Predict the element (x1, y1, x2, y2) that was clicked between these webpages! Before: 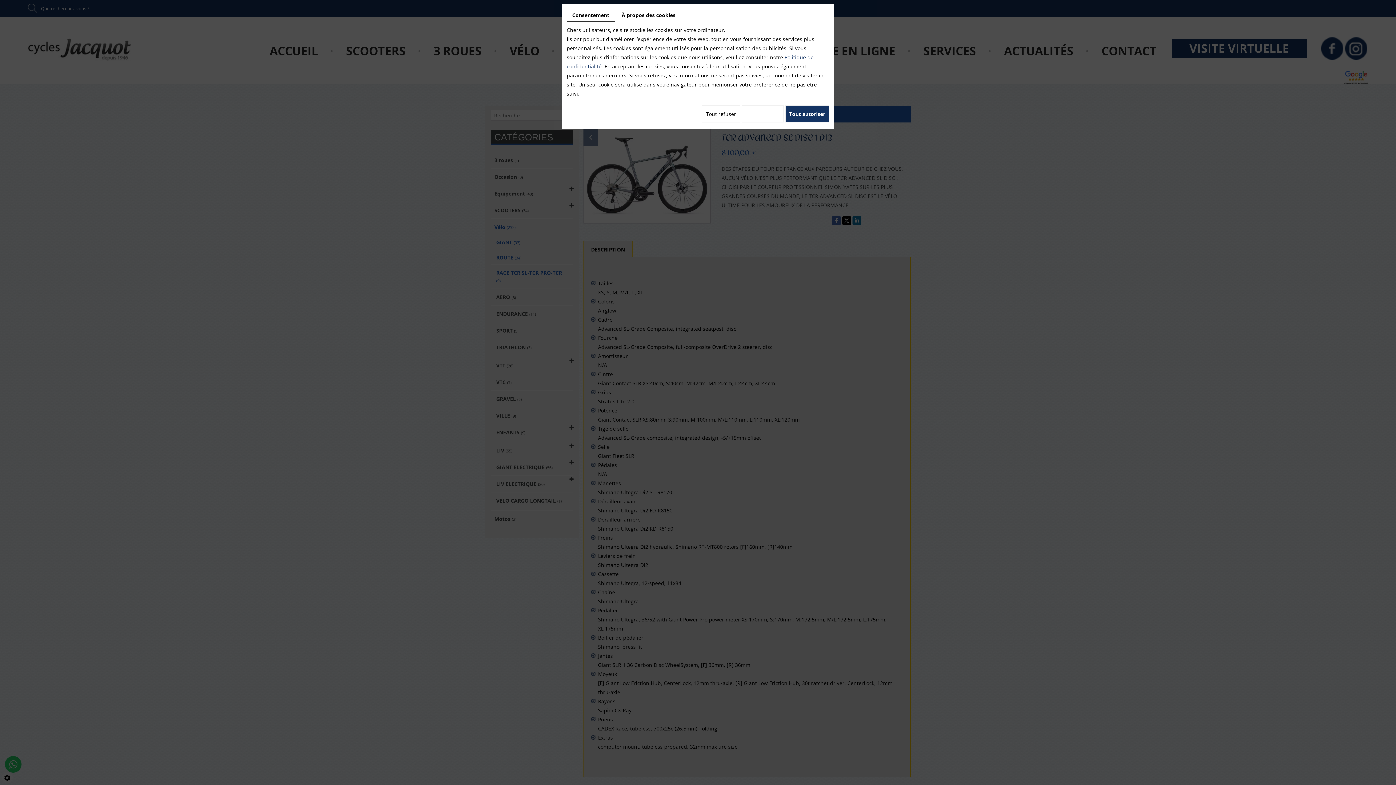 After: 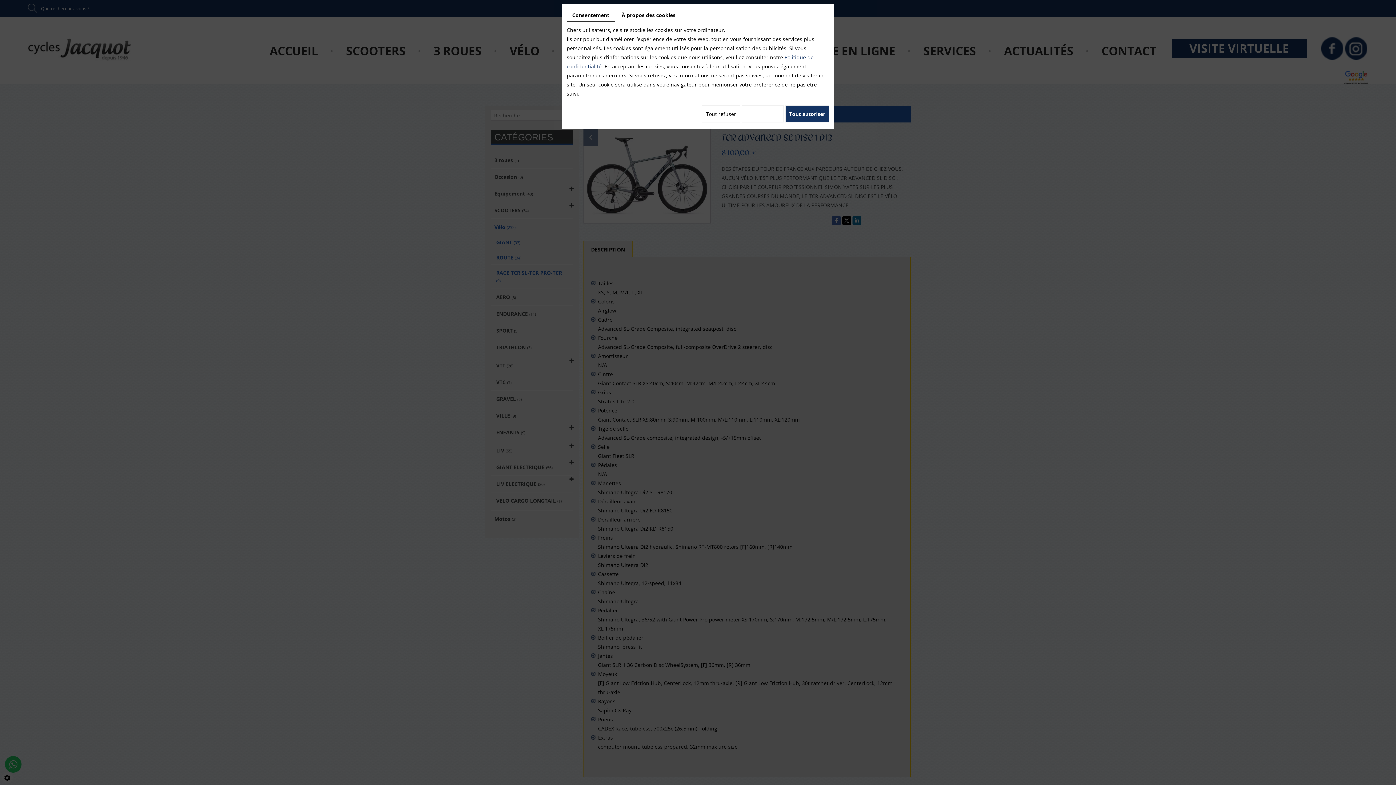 Action: bbox: (566, 8, 614, 21) label: Consentement